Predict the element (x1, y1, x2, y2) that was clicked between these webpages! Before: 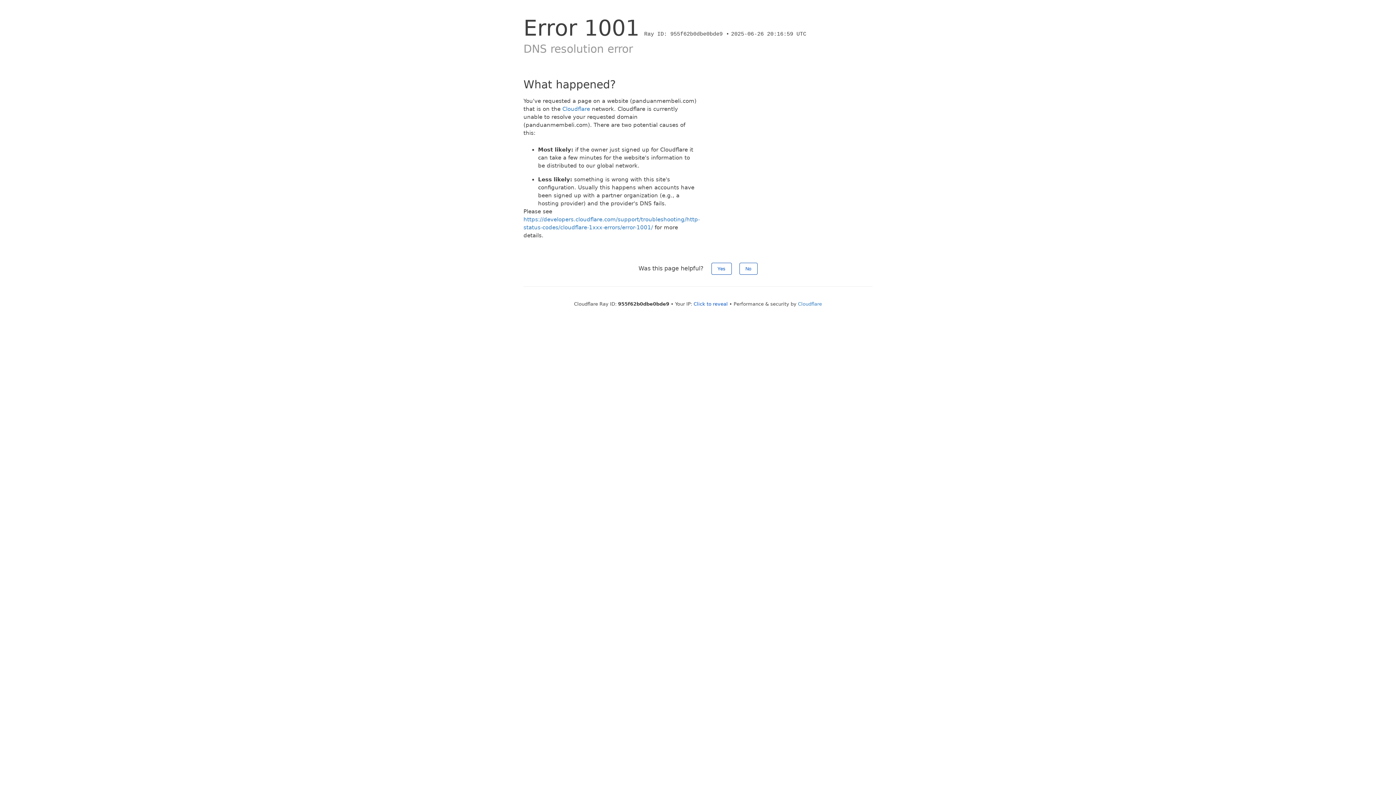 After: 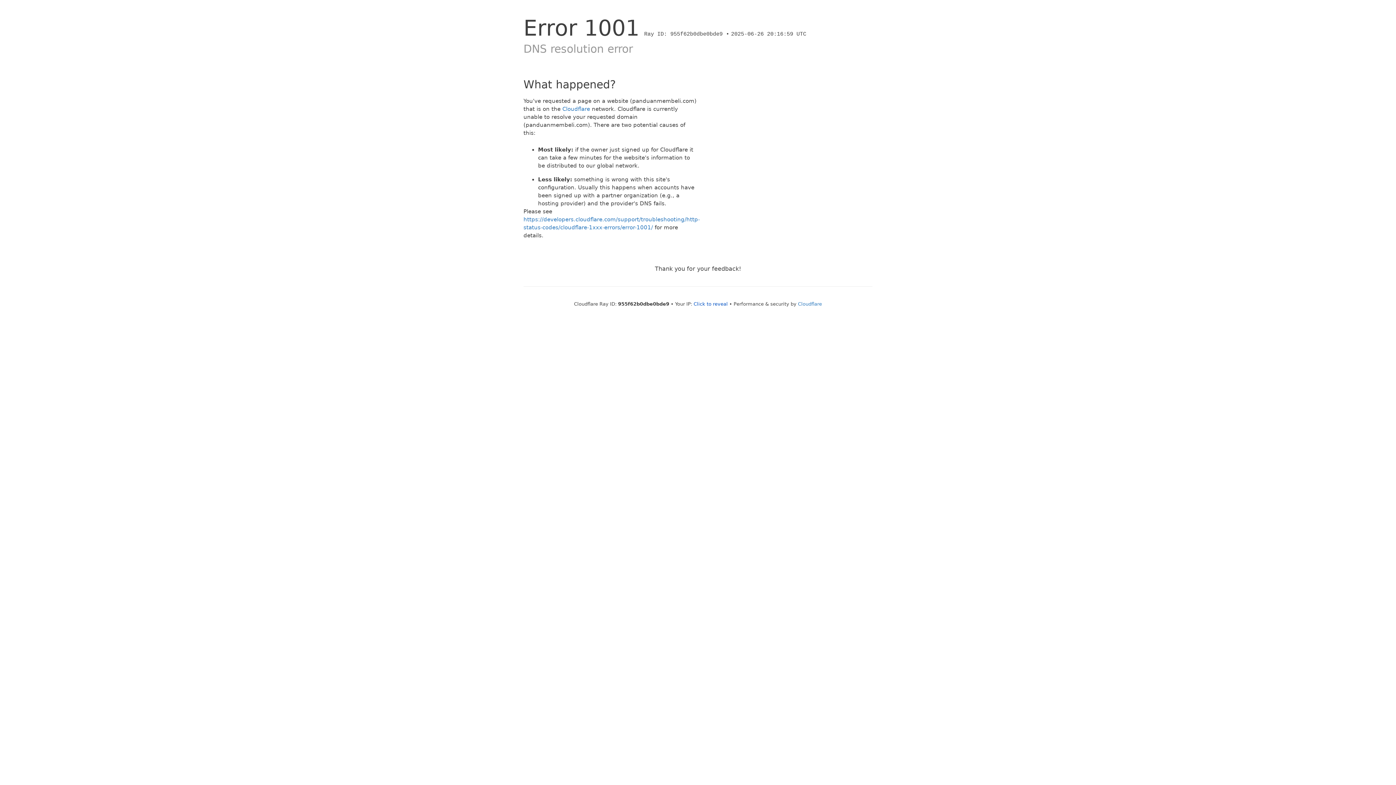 Action: label: No bbox: (739, 262, 757, 274)